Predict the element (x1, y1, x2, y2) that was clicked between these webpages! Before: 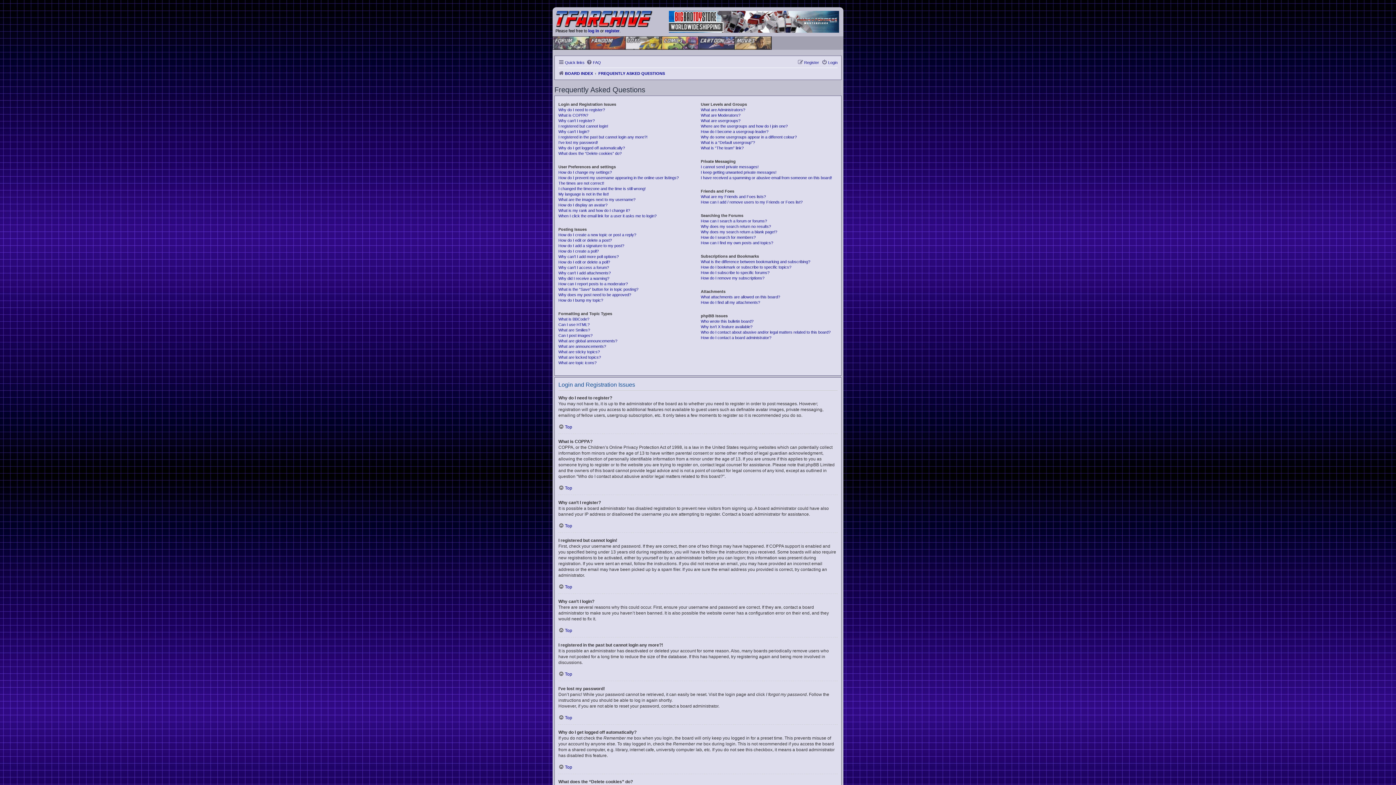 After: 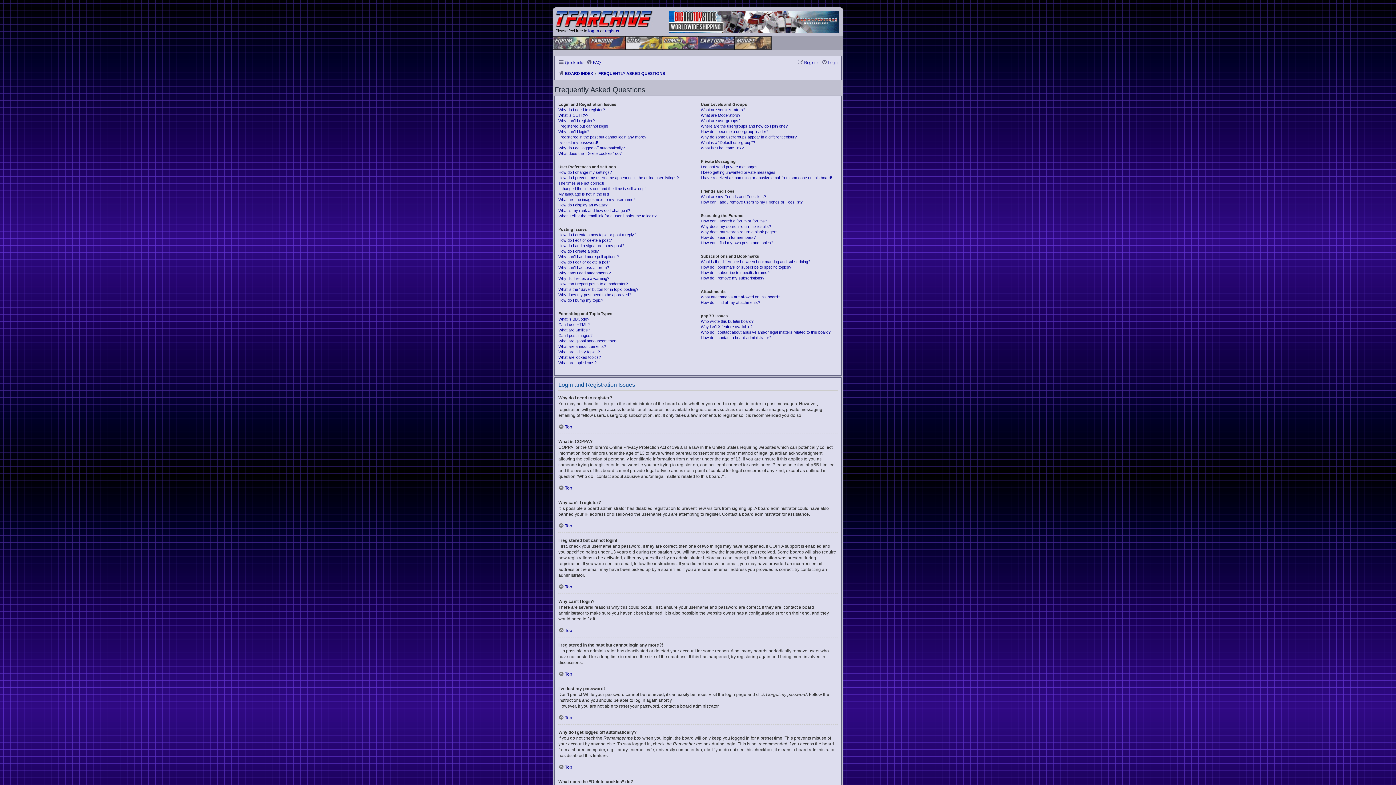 Action: bbox: (669, 10, 839, 32)